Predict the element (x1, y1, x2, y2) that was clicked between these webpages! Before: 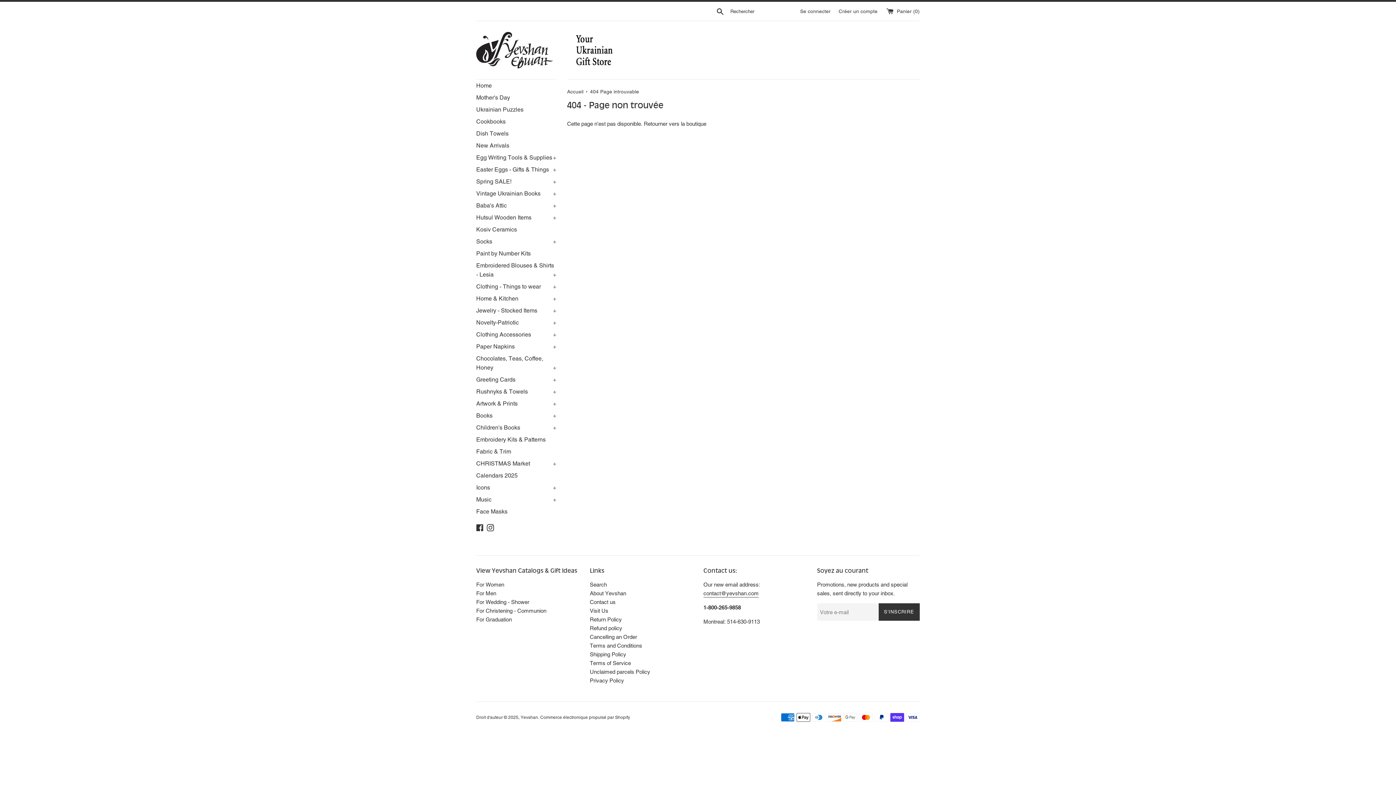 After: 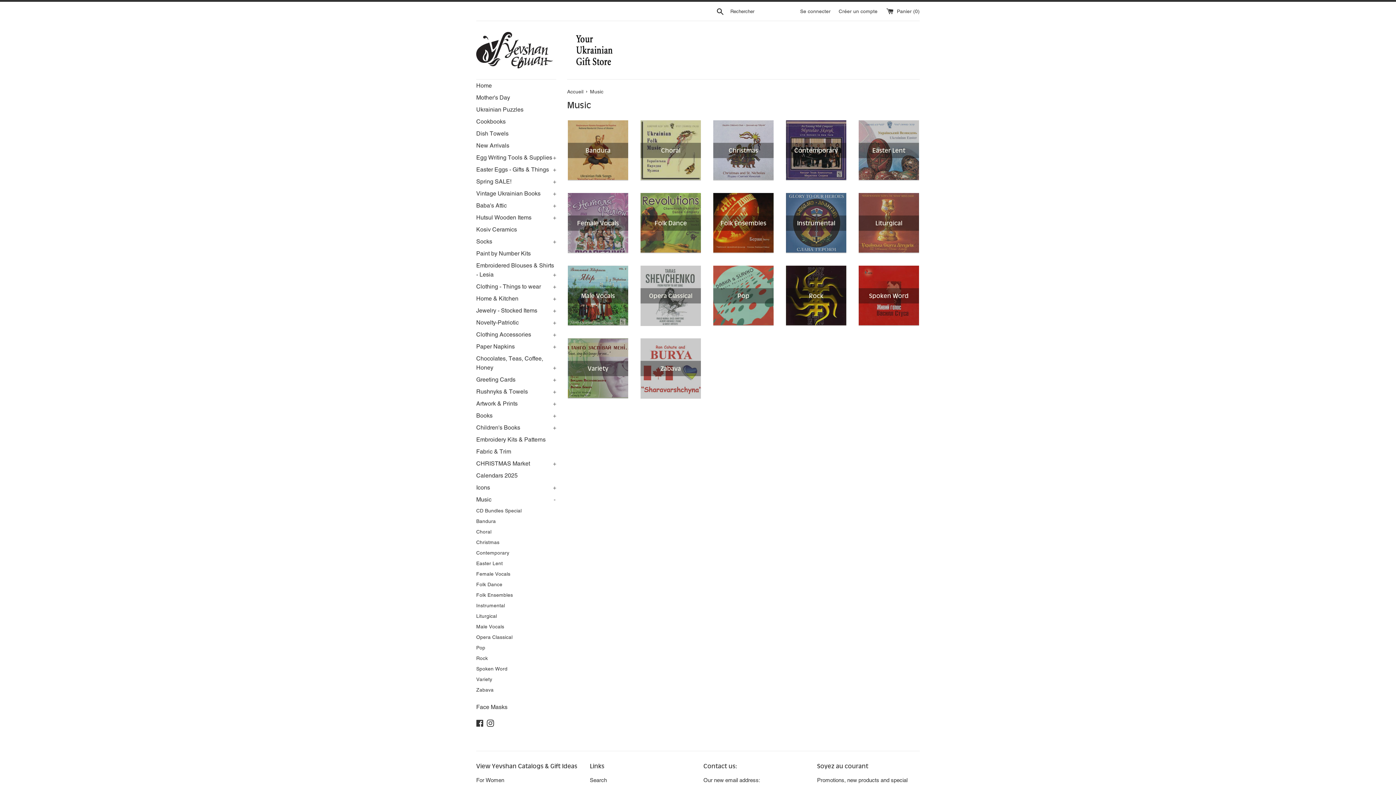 Action: label: Music
+ bbox: (476, 493, 556, 505)